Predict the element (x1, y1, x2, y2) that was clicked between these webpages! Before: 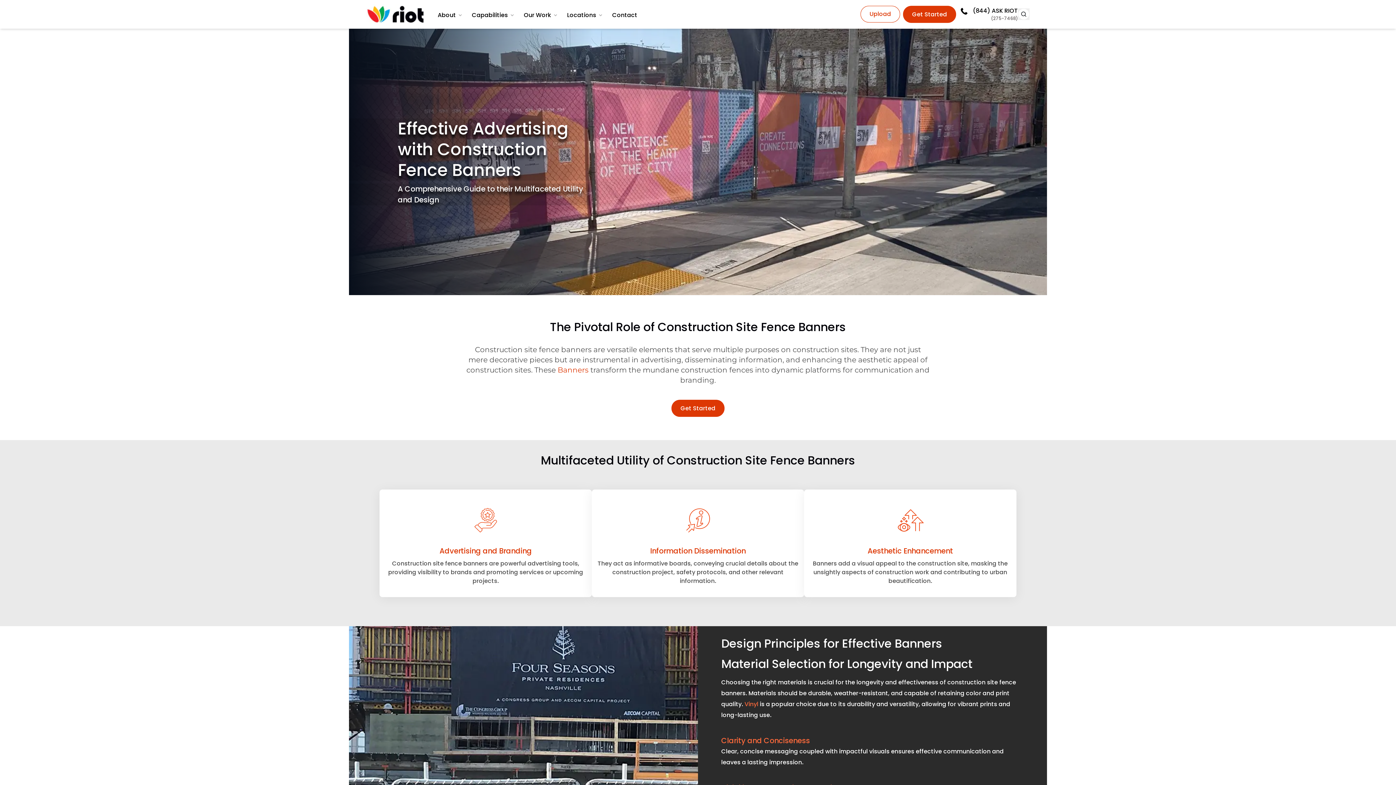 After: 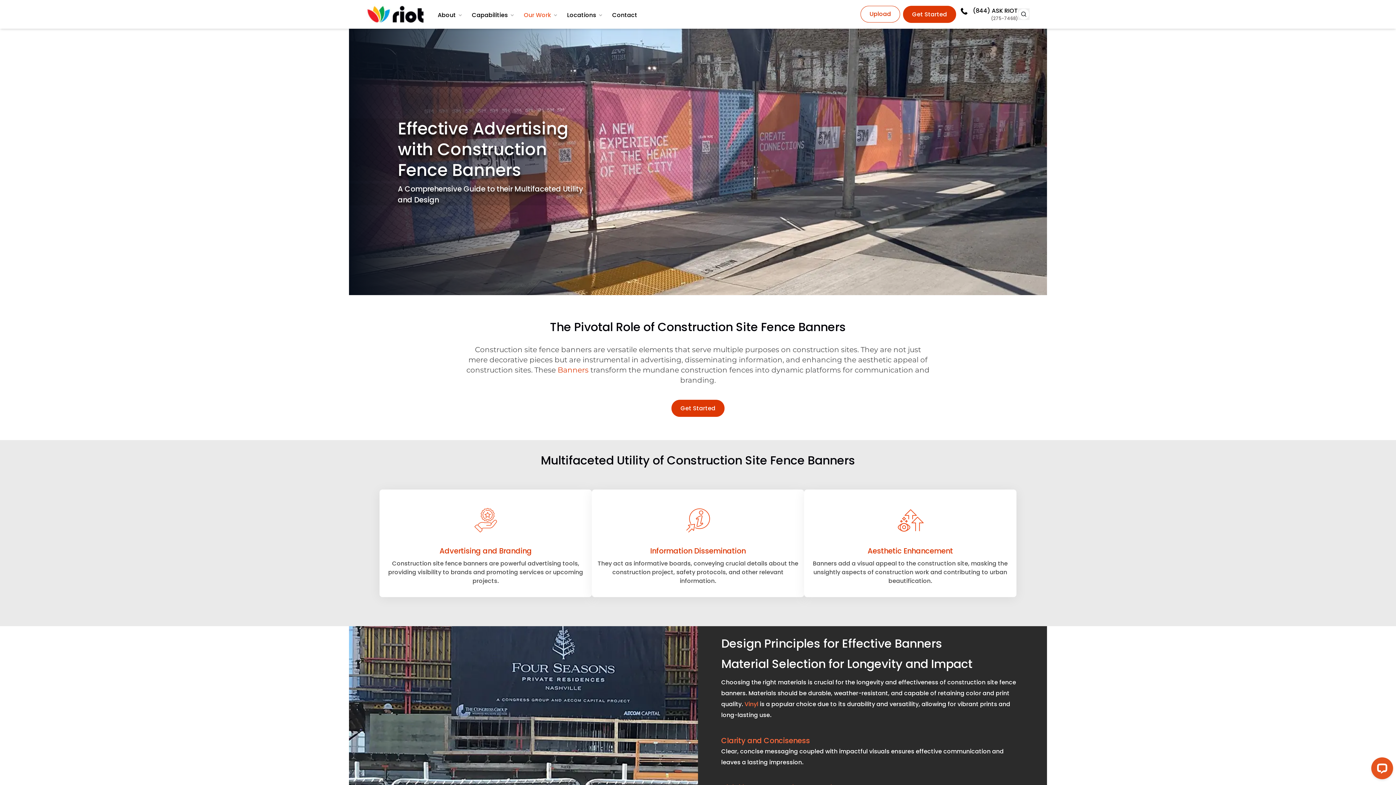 Action: bbox: (524, 10, 551, 19) label: Our Work